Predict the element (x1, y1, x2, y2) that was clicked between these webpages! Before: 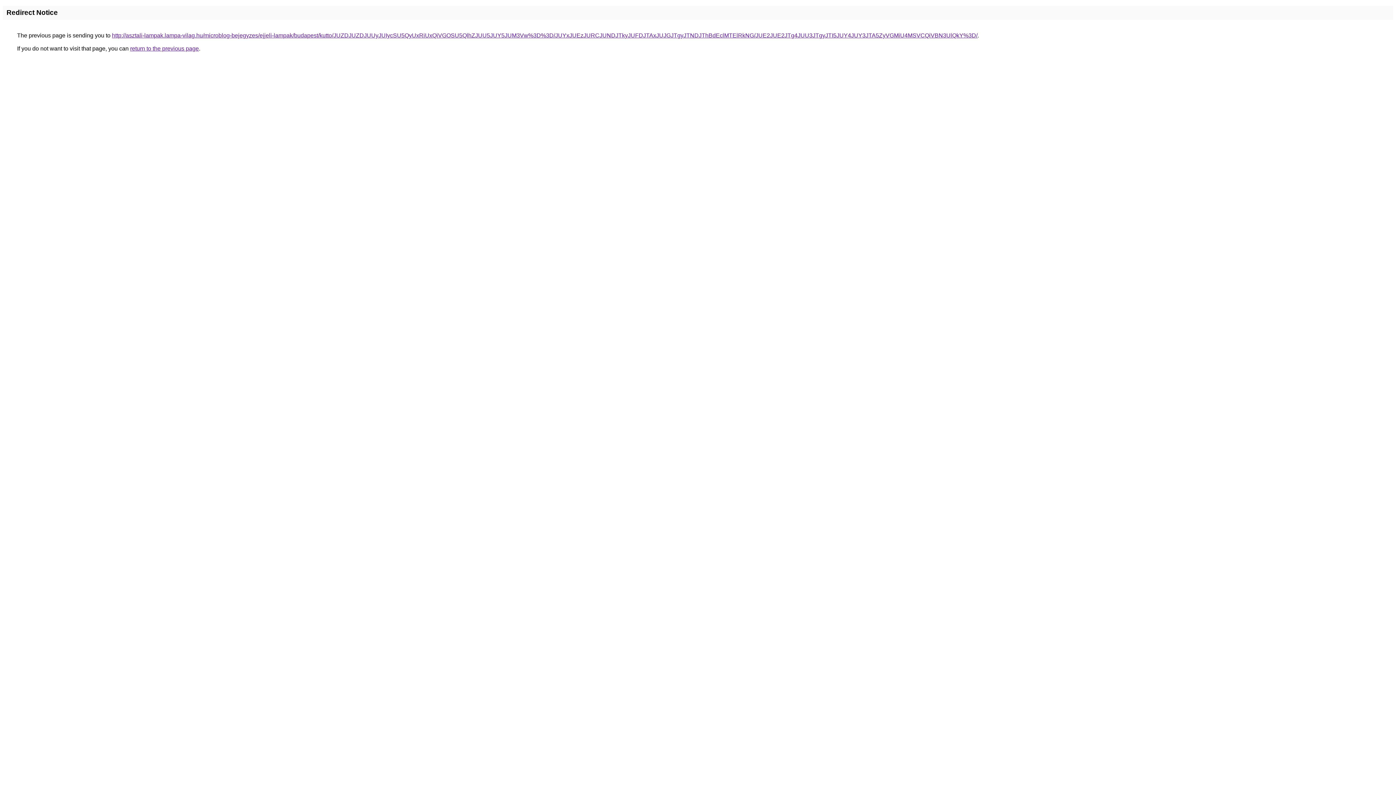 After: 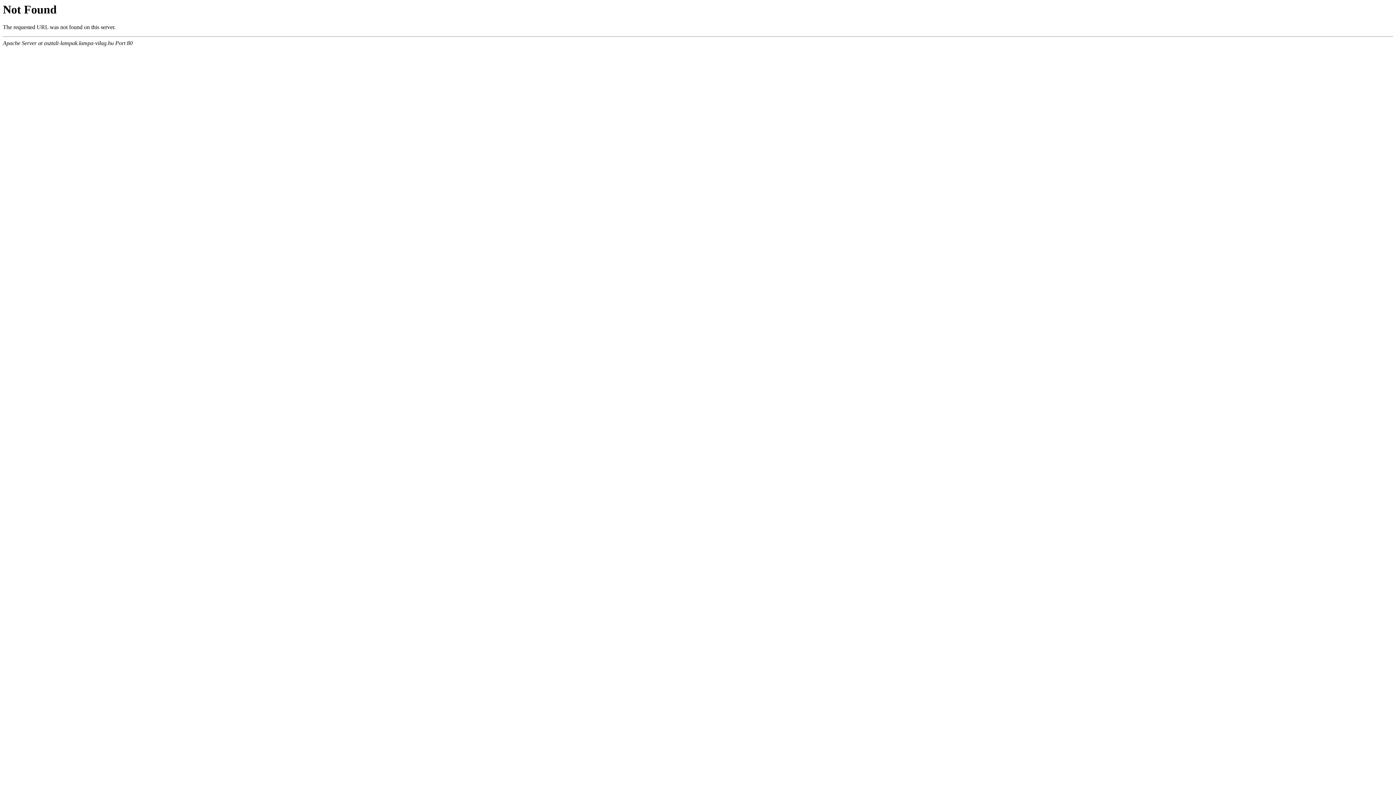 Action: label: http://asztali-lampak.lampa-vilag.hu/microblog-bejegyzes/ejjeli-lampak/budapest/kutto/JUZDJUZDJUUyJUIycSU5QyUxRiUxQiVGOSU5QlhZJUU5JUY5JUM3Vw%3D%3D/JUYxJUEzJURCJUNDJTkyJUFDJTAxJUJGJTgyJTNDJThBdEclMTElRkNG/JUE2JUE2JTg4JUU3JTgyJTI5JUY4JUY3JTA5ZyVGMiU4MSVCQiVBN3UlQkY%3D/ bbox: (112, 32, 977, 38)